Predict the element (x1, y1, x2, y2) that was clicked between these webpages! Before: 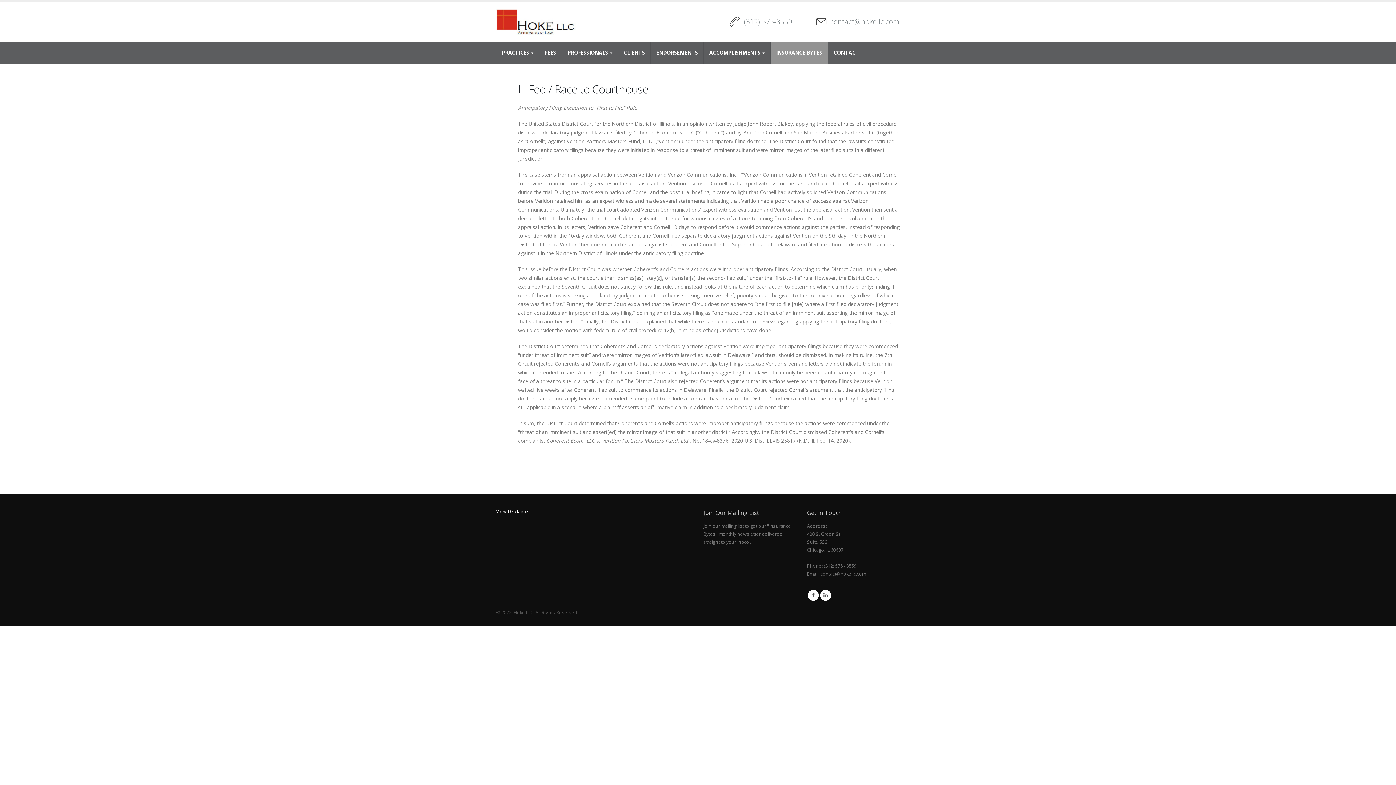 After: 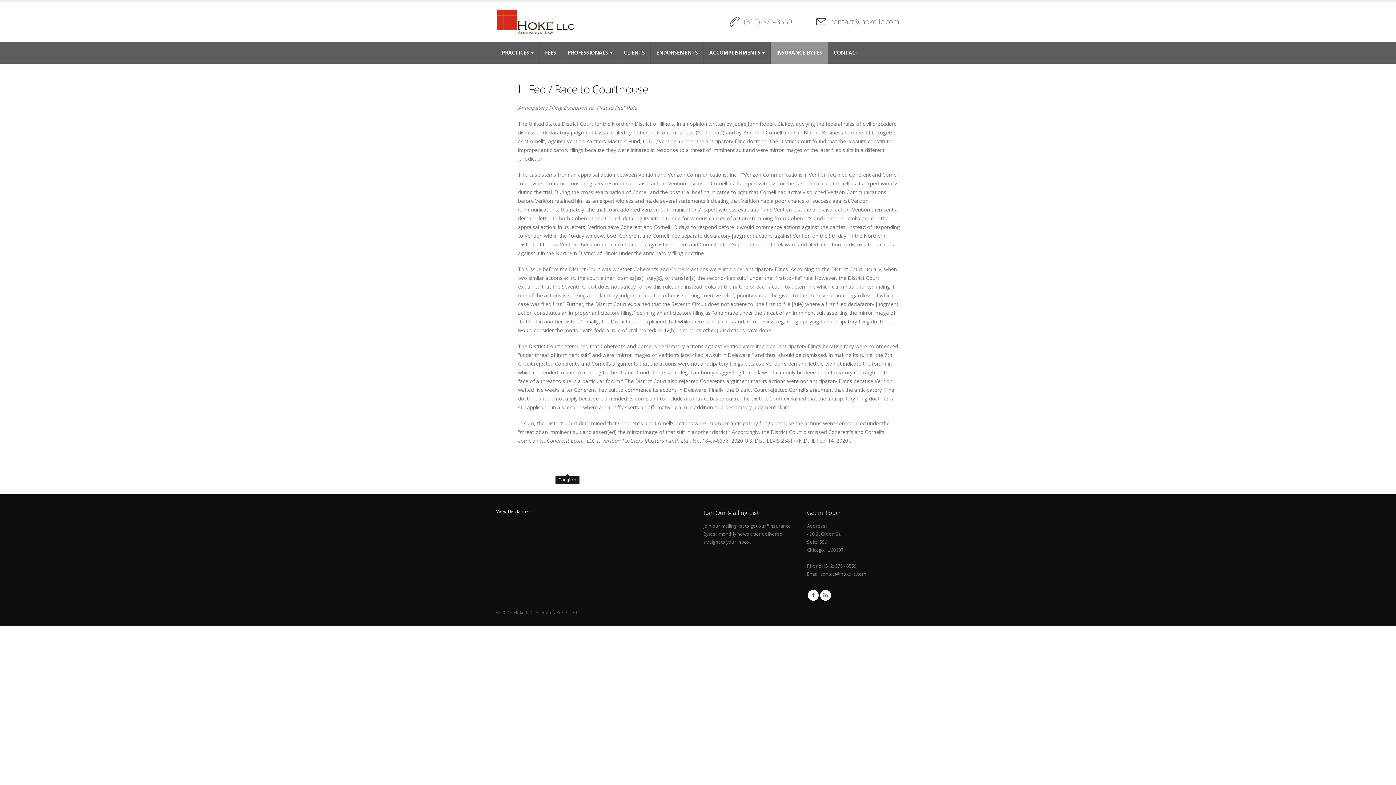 Action: label: Google + bbox: (561, 461, 573, 473)